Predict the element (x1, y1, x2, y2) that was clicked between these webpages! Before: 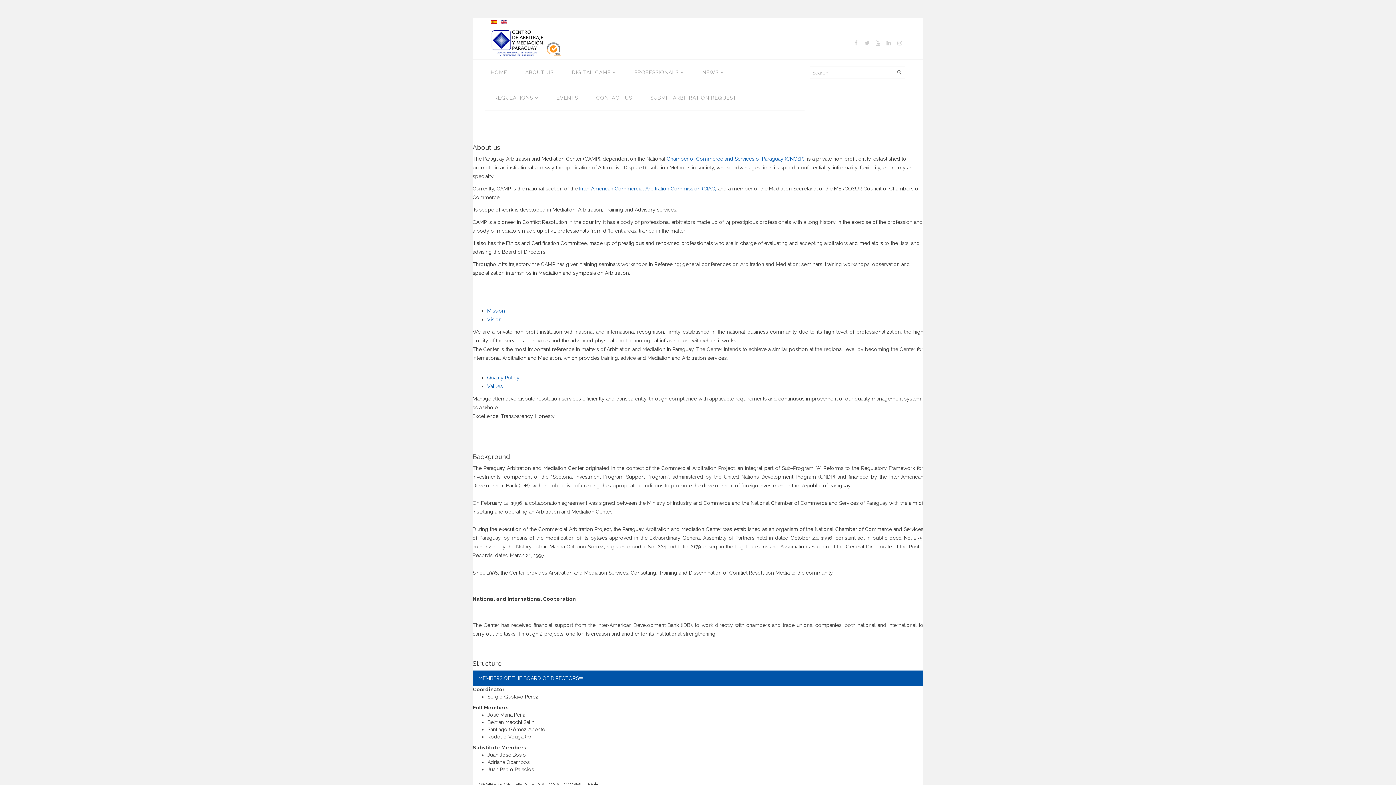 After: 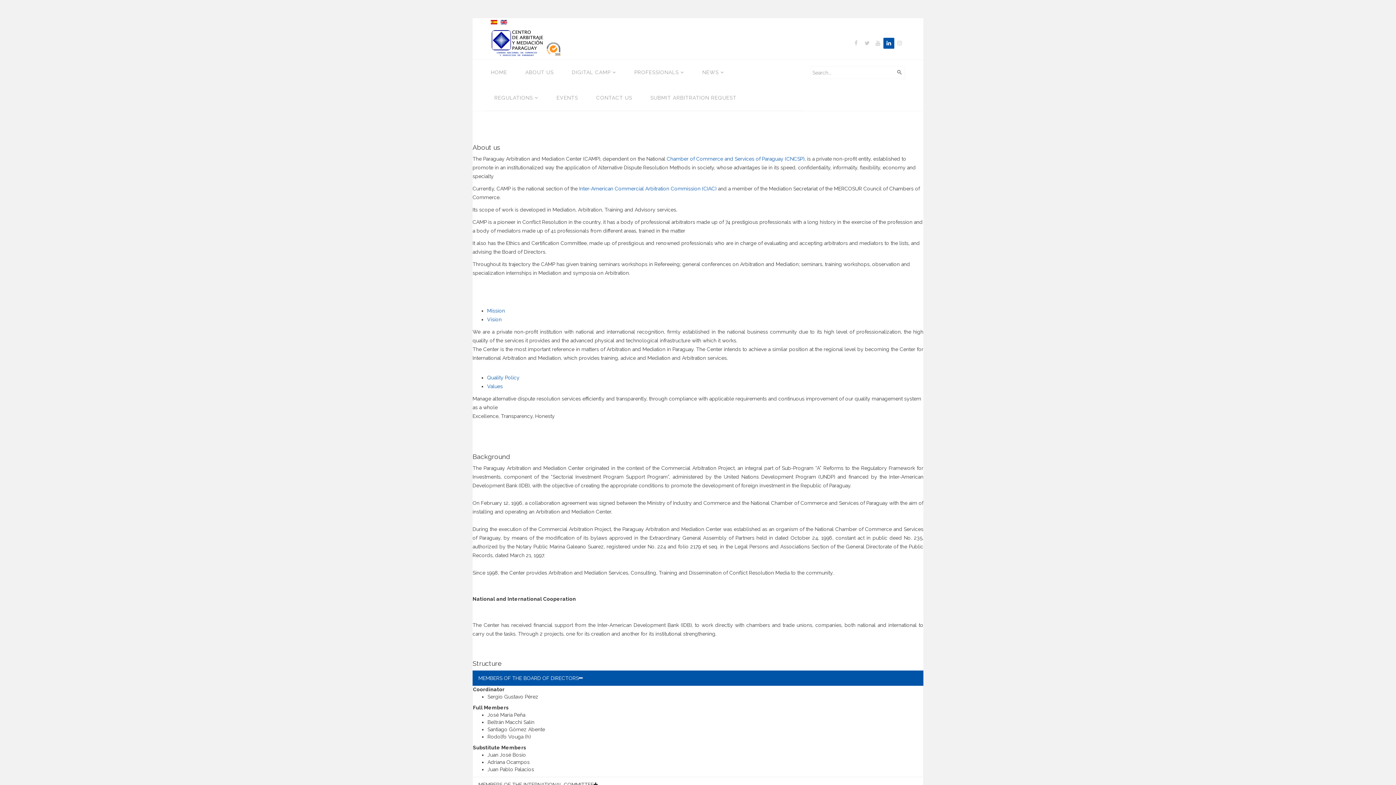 Action: bbox: (883, 37, 894, 48)